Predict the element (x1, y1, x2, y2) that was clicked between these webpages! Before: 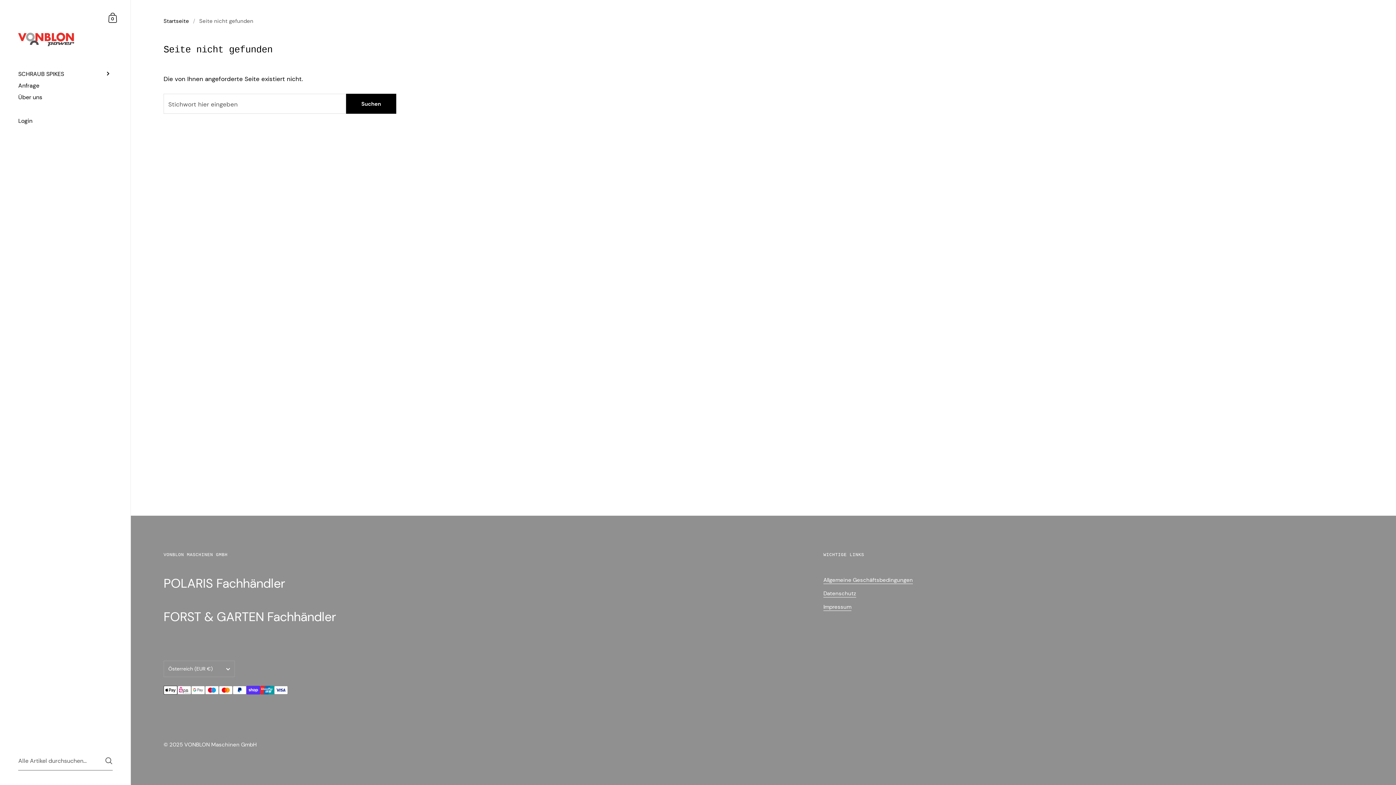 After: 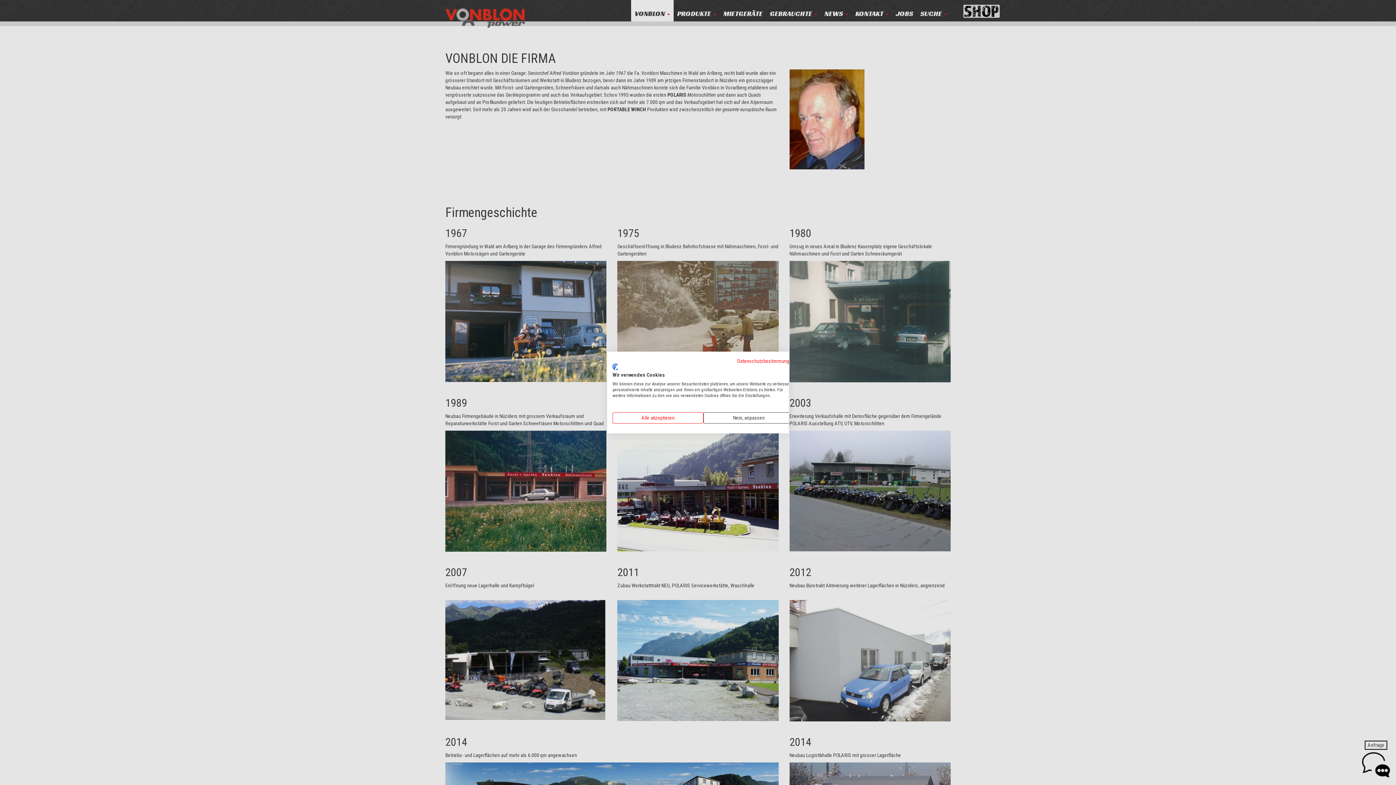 Action: bbox: (0, 91, 130, 102) label: Über uns